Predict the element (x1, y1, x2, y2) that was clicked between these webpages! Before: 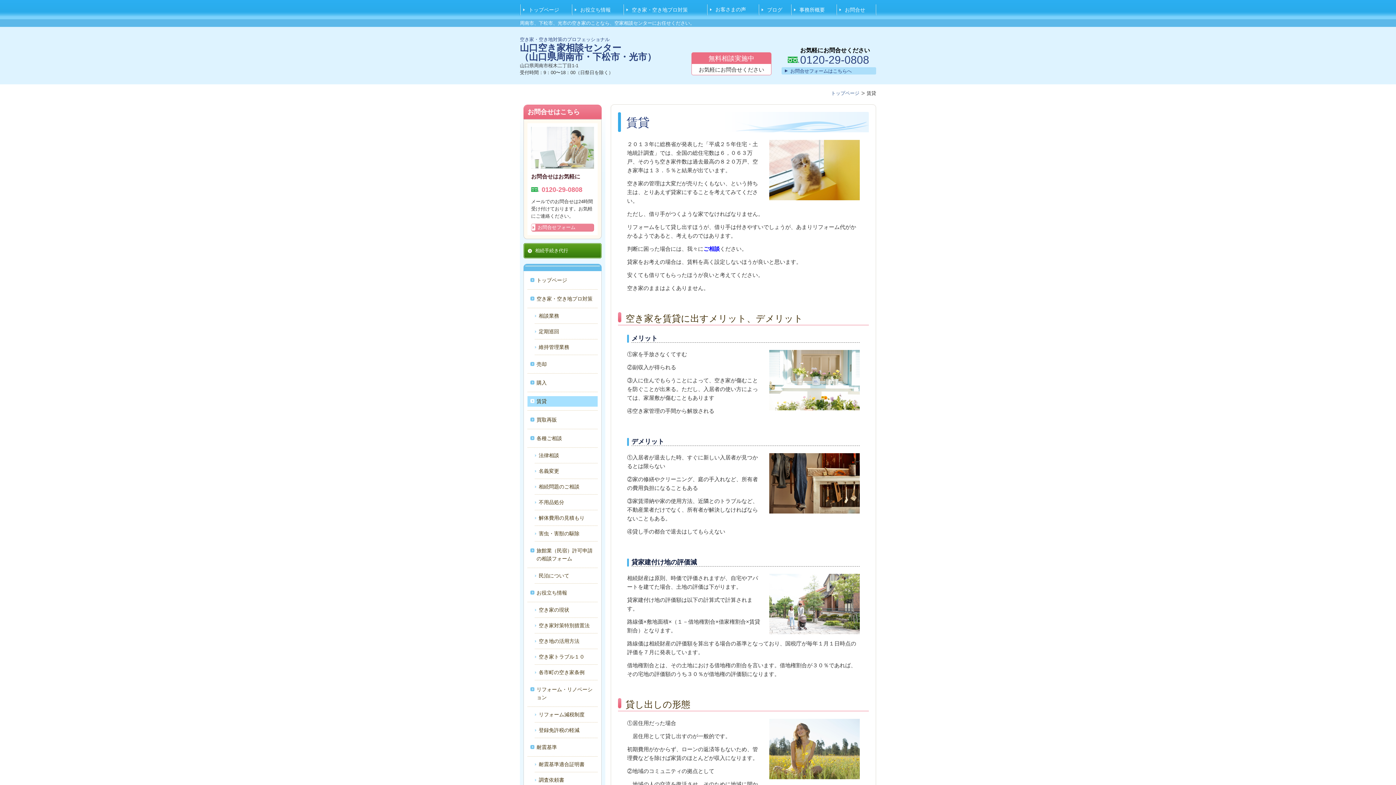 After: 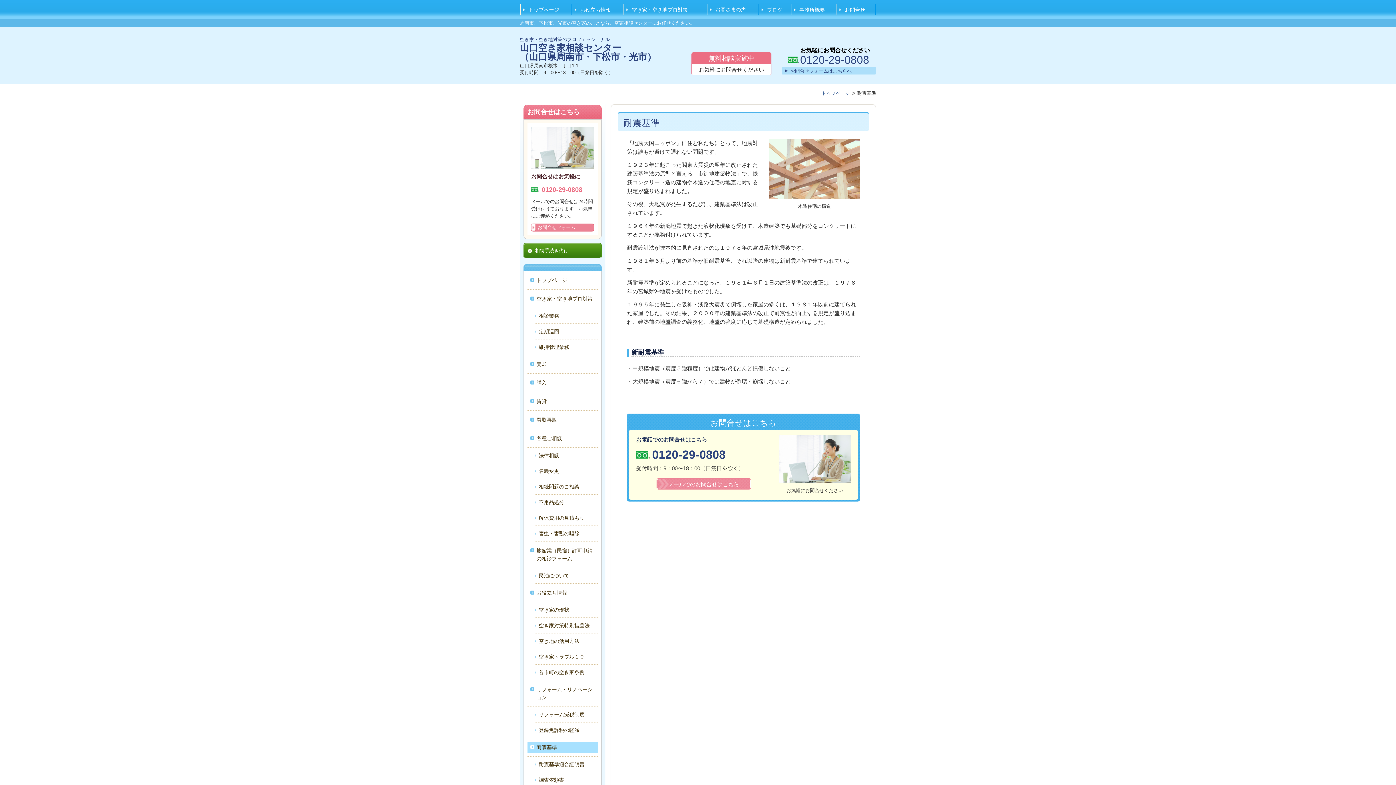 Action: bbox: (536, 742, 594, 753) label: 耐震基準